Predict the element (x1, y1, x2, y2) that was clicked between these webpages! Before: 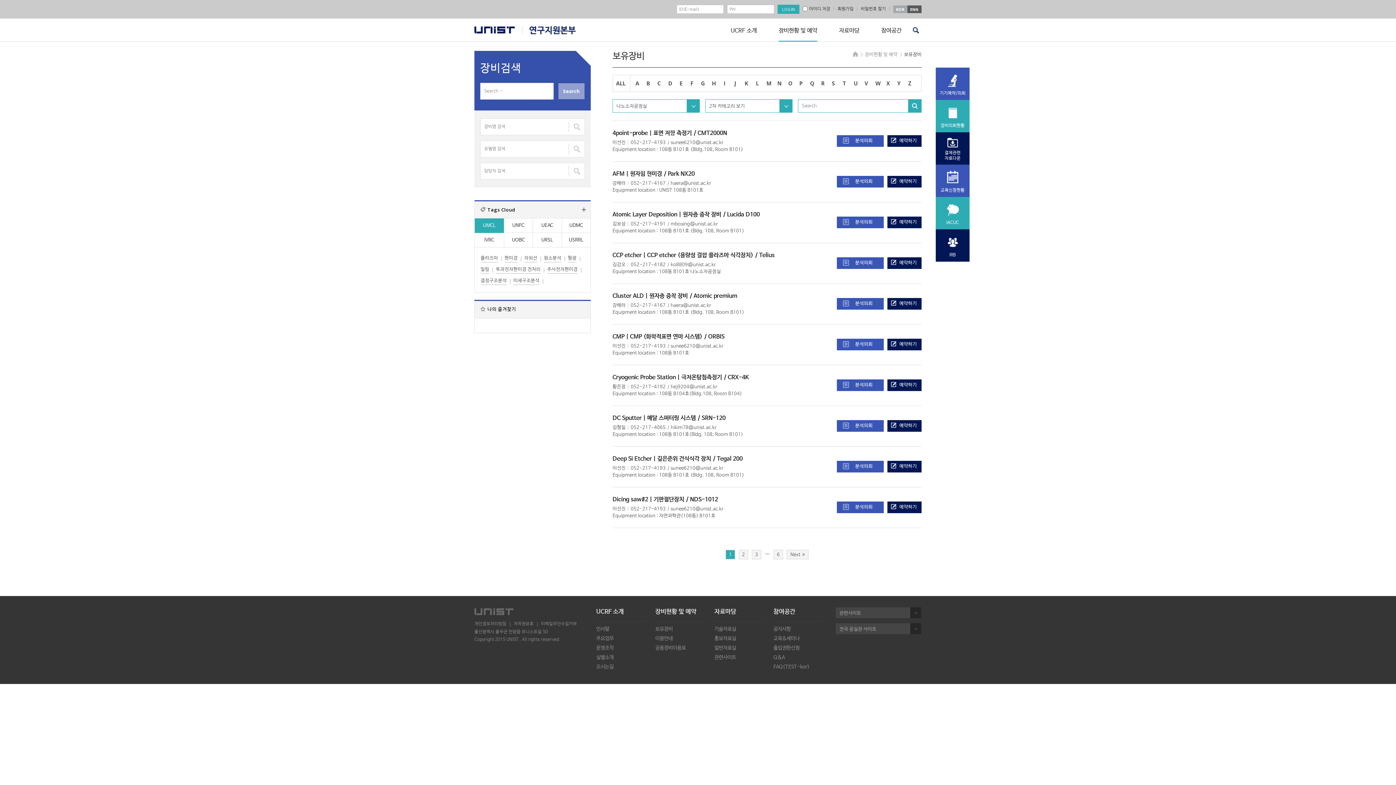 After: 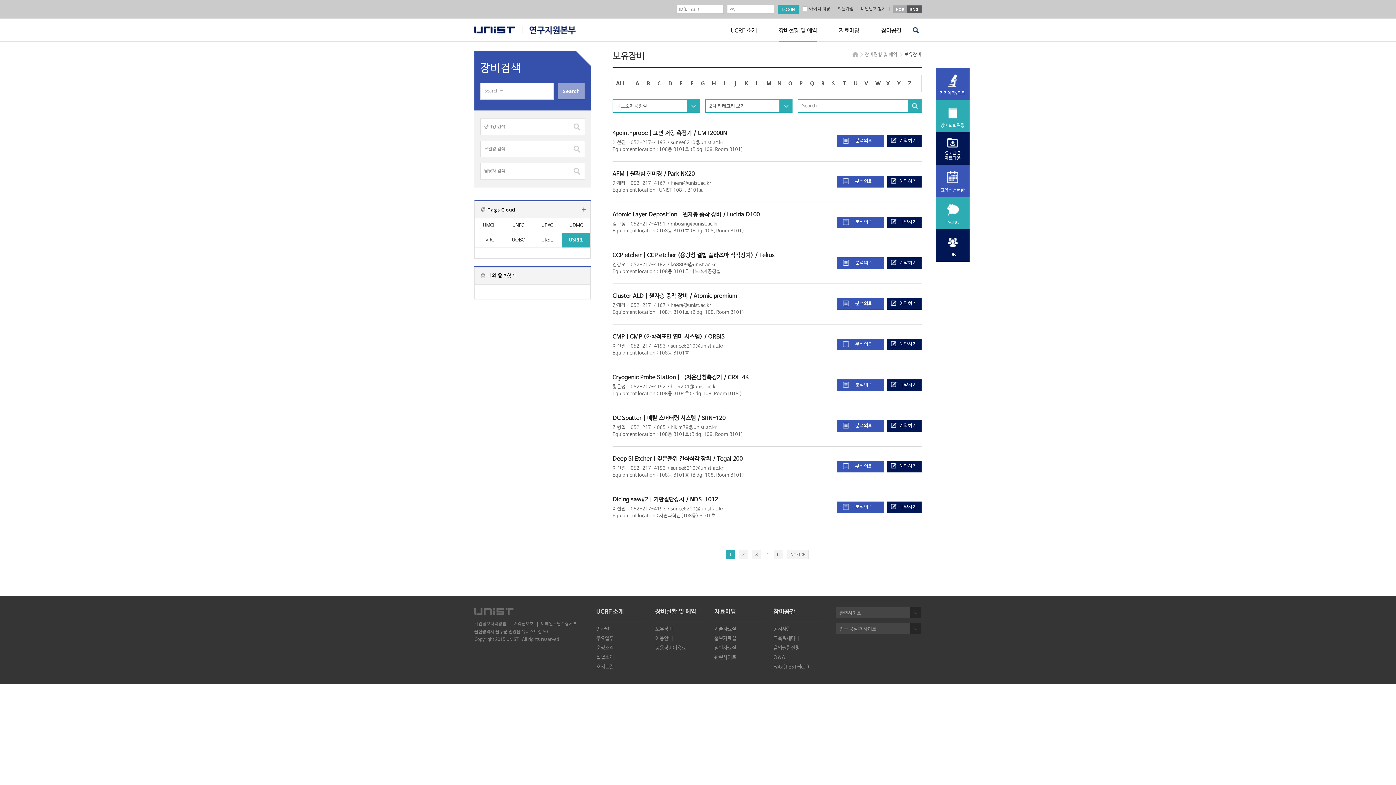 Action: bbox: (562, 233, 590, 247) label: USRRL